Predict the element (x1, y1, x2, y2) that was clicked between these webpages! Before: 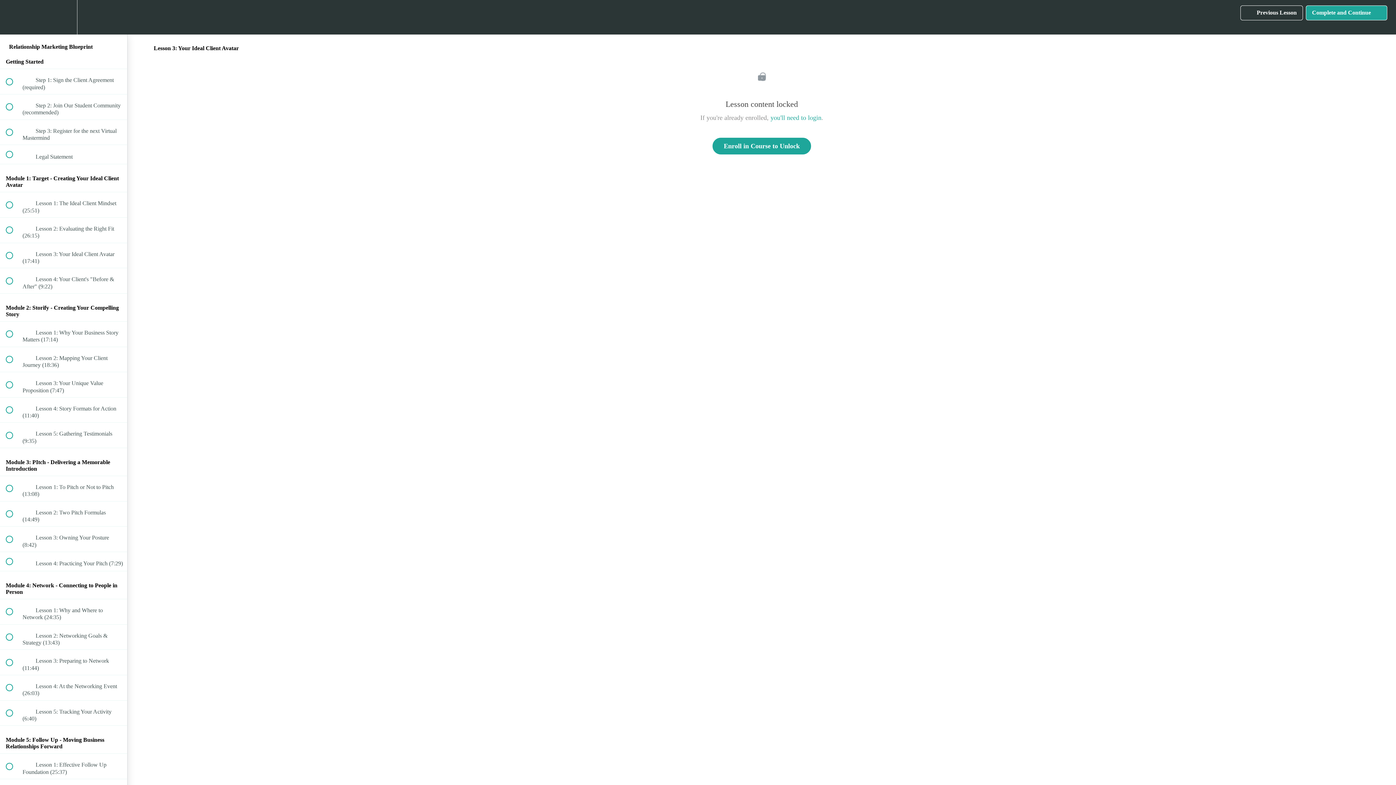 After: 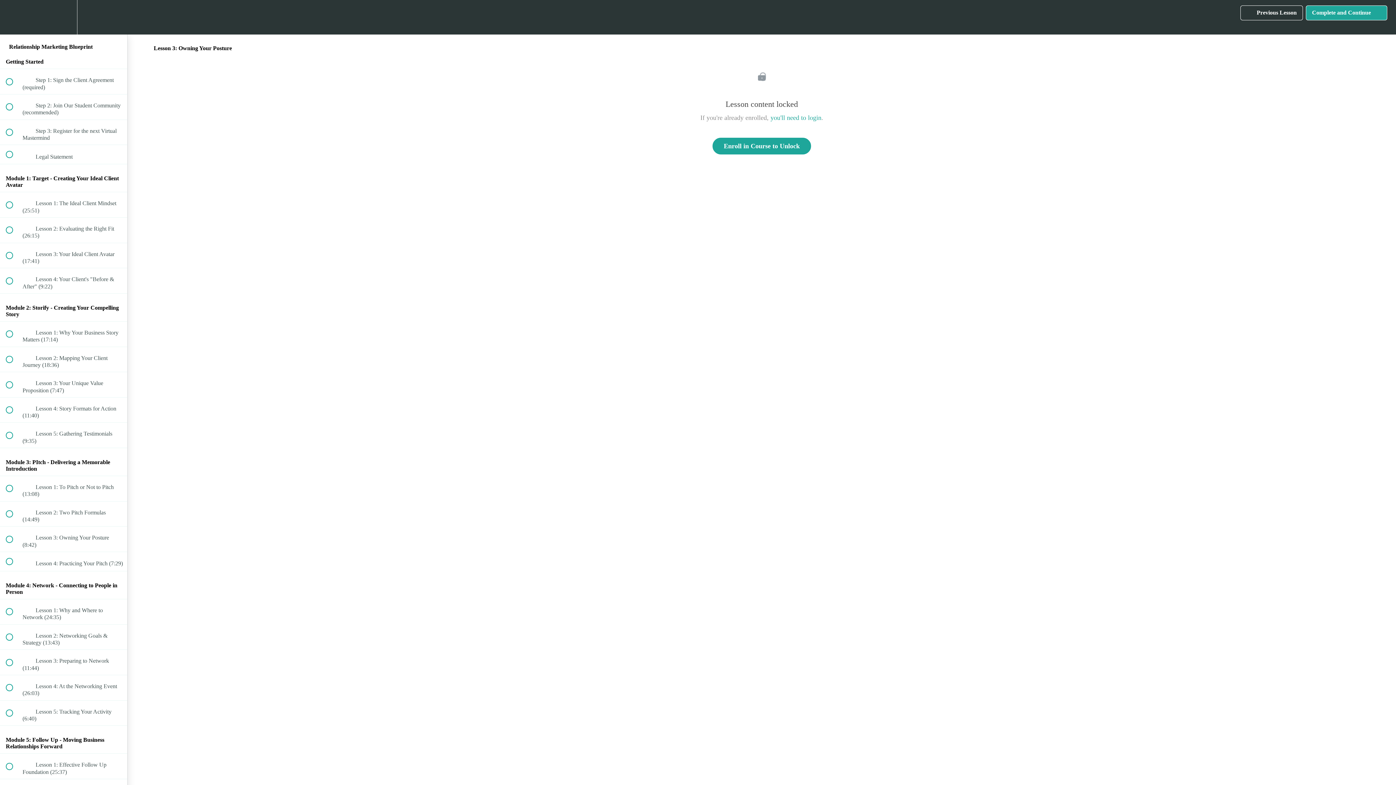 Action: bbox: (0, 527, 127, 552) label:  
 Lesson 3: Owning Your Posture (8:42)